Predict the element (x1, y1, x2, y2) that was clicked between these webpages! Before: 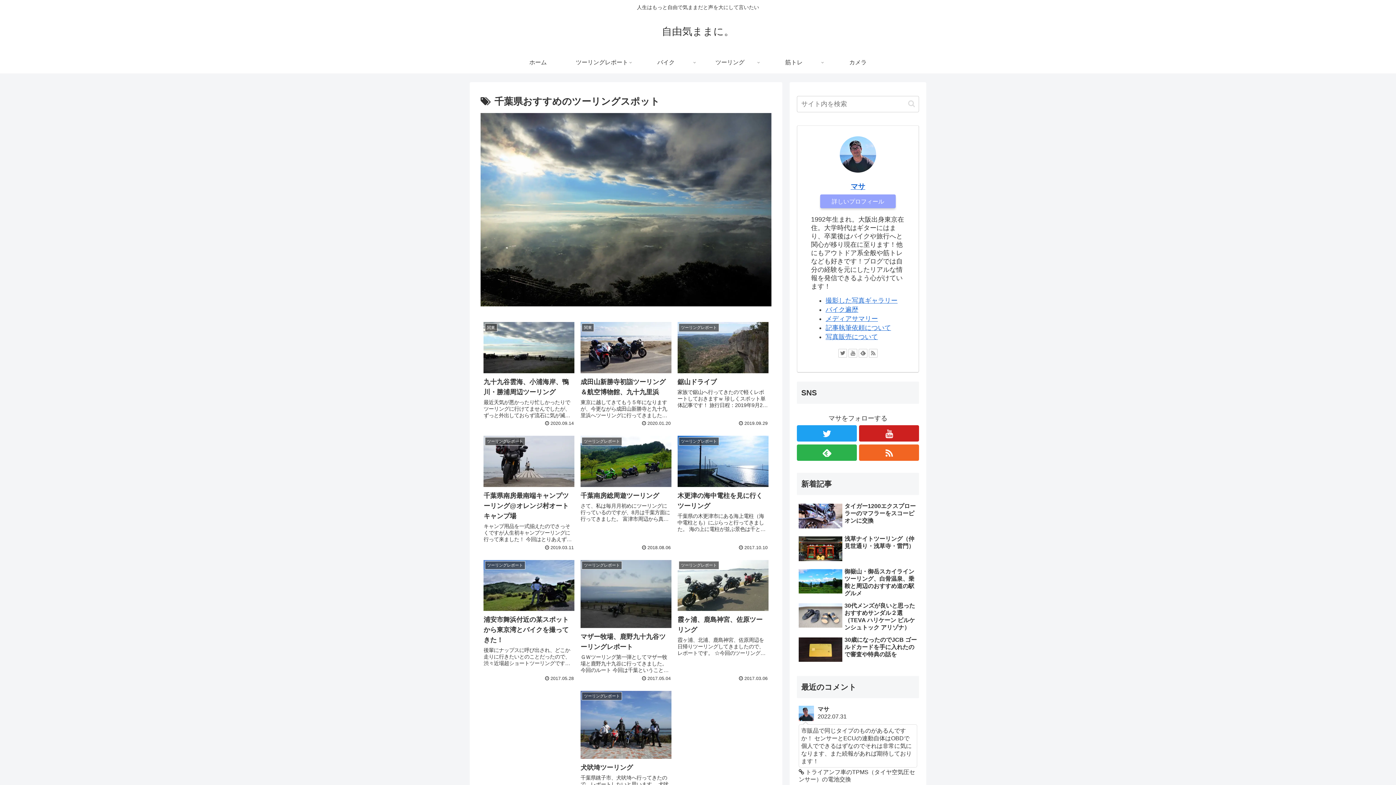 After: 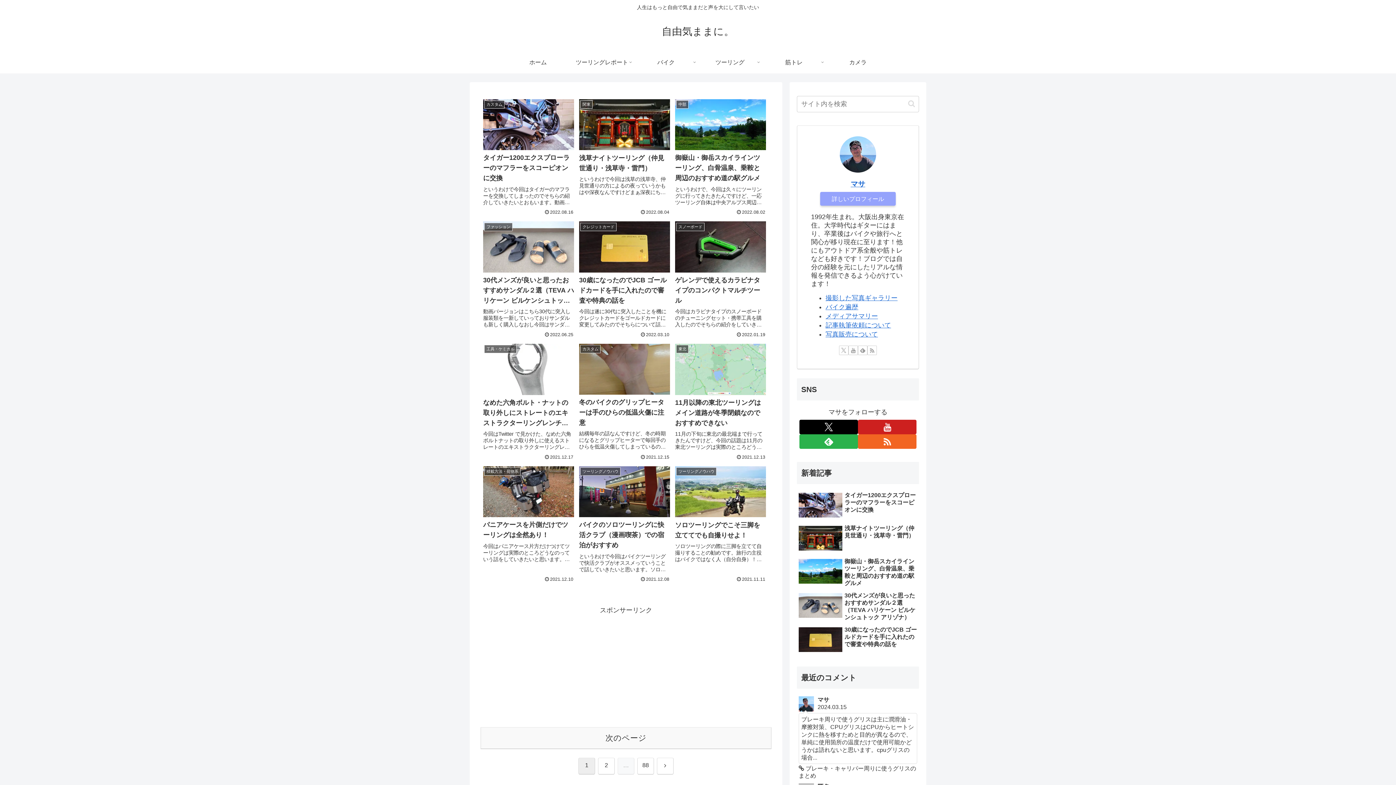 Action: bbox: (825, 297, 897, 304) label: 撮影した写真ギャラリー